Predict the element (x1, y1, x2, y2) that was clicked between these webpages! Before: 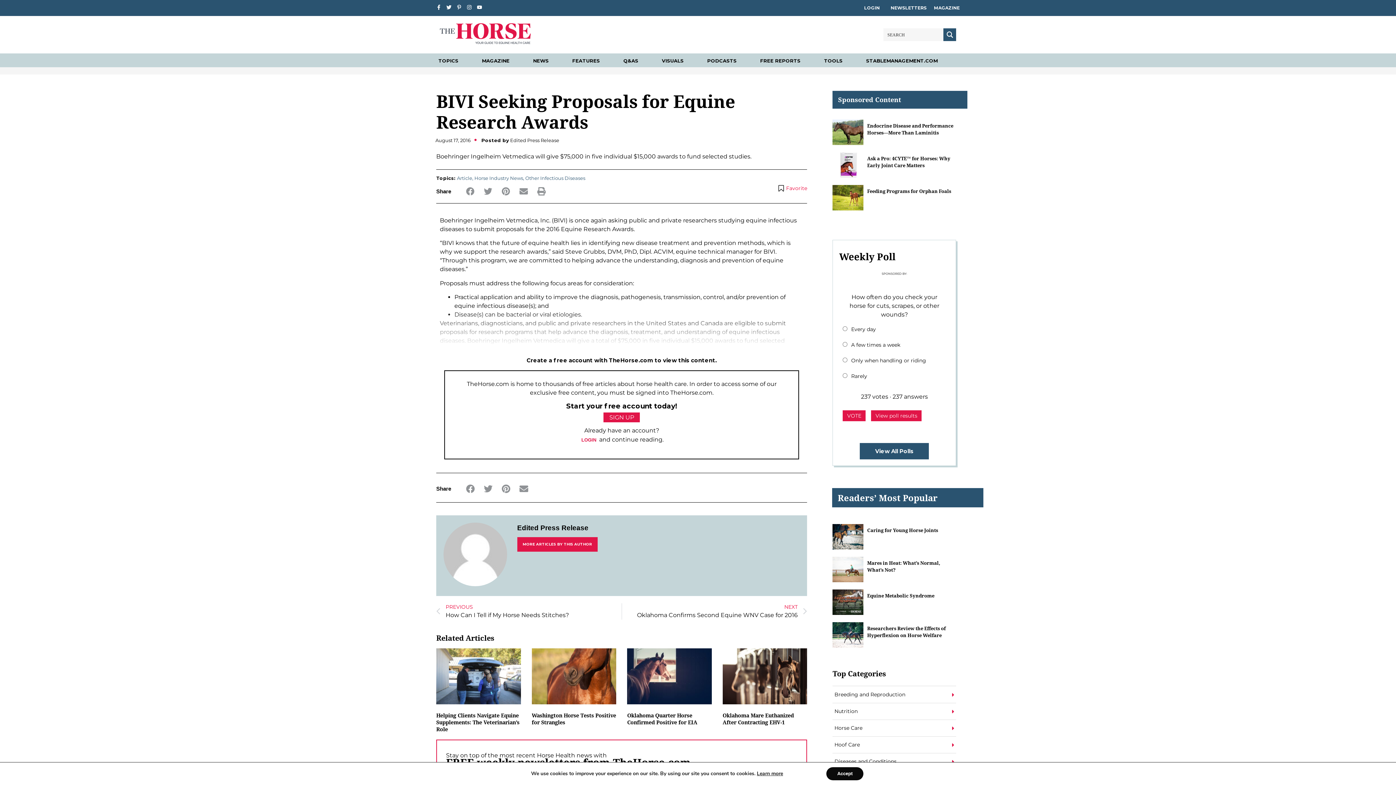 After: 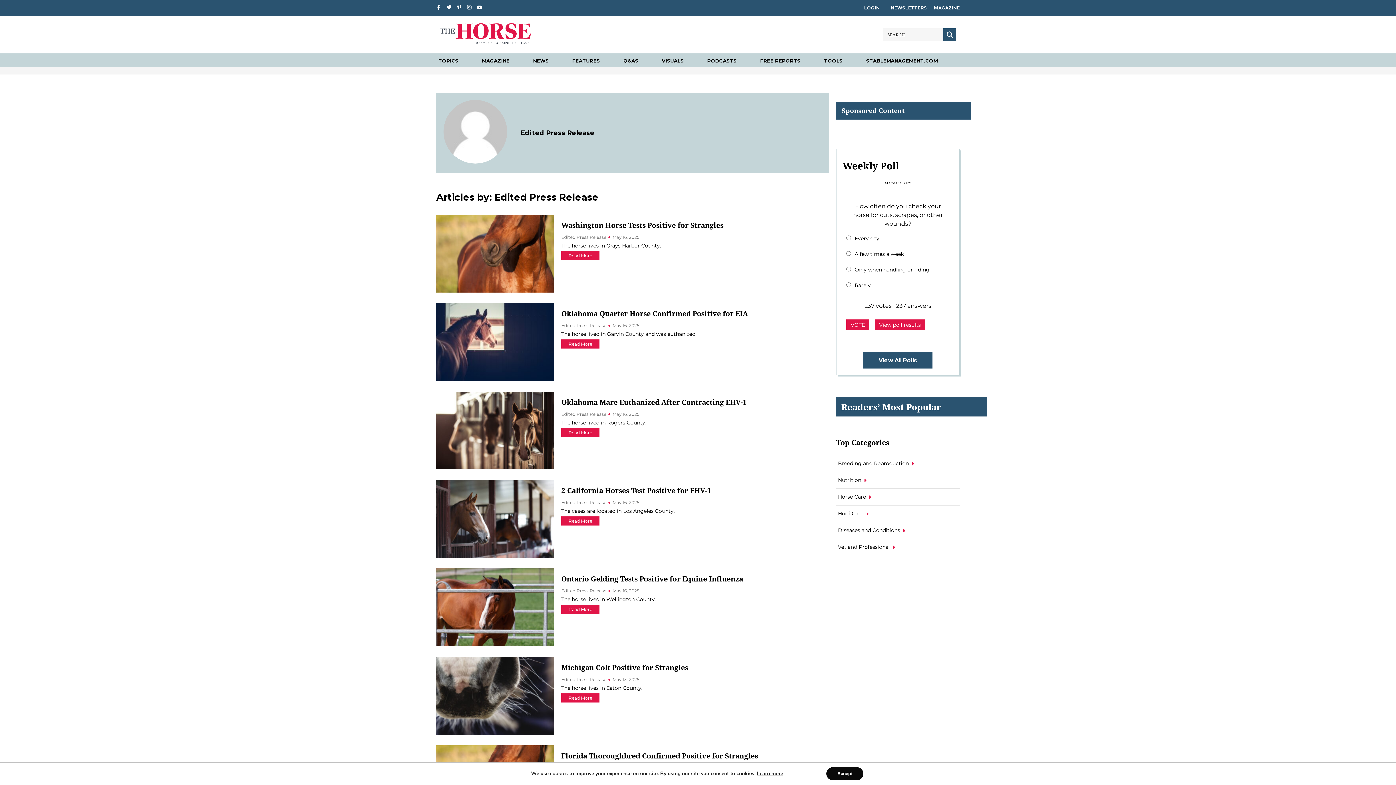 Action: label: Posted by Edited Press Release bbox: (481, 137, 559, 144)